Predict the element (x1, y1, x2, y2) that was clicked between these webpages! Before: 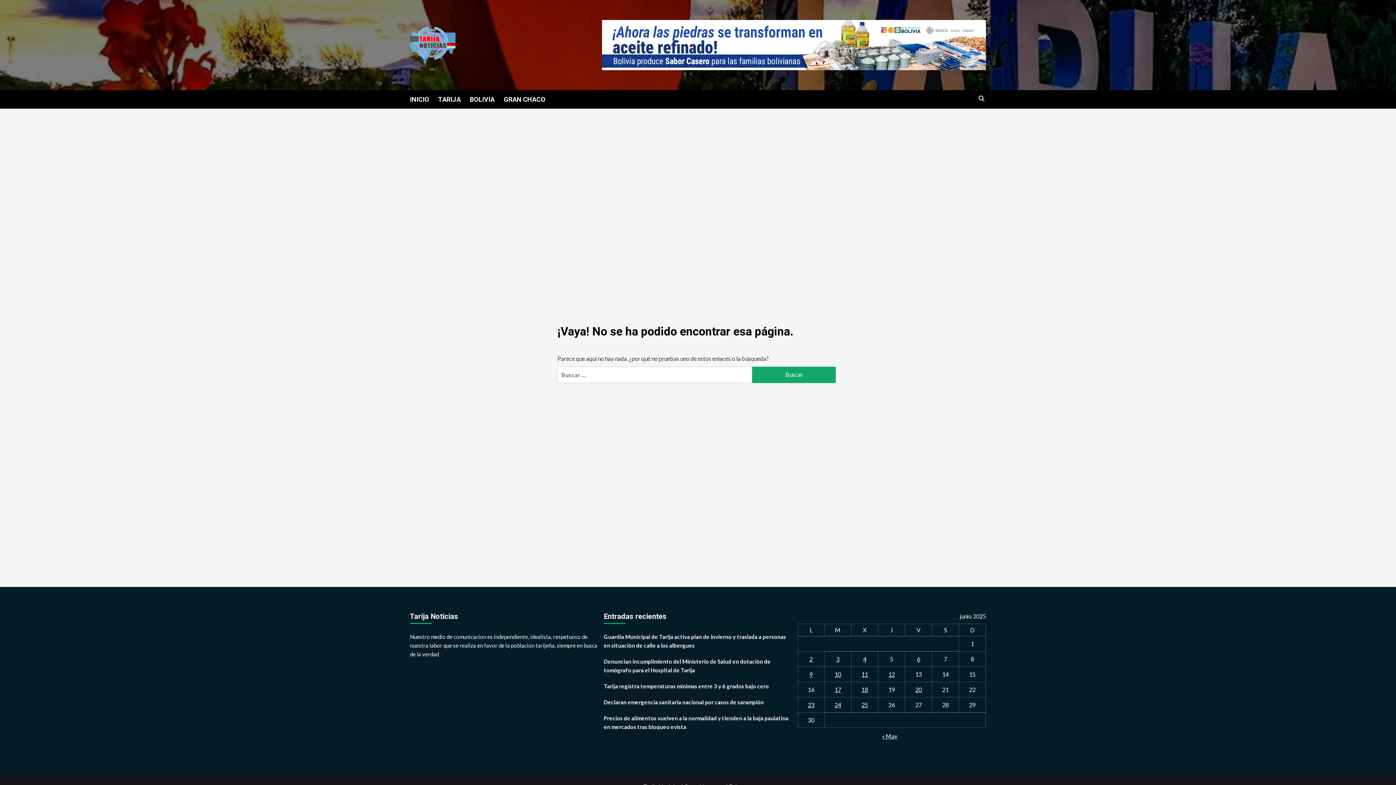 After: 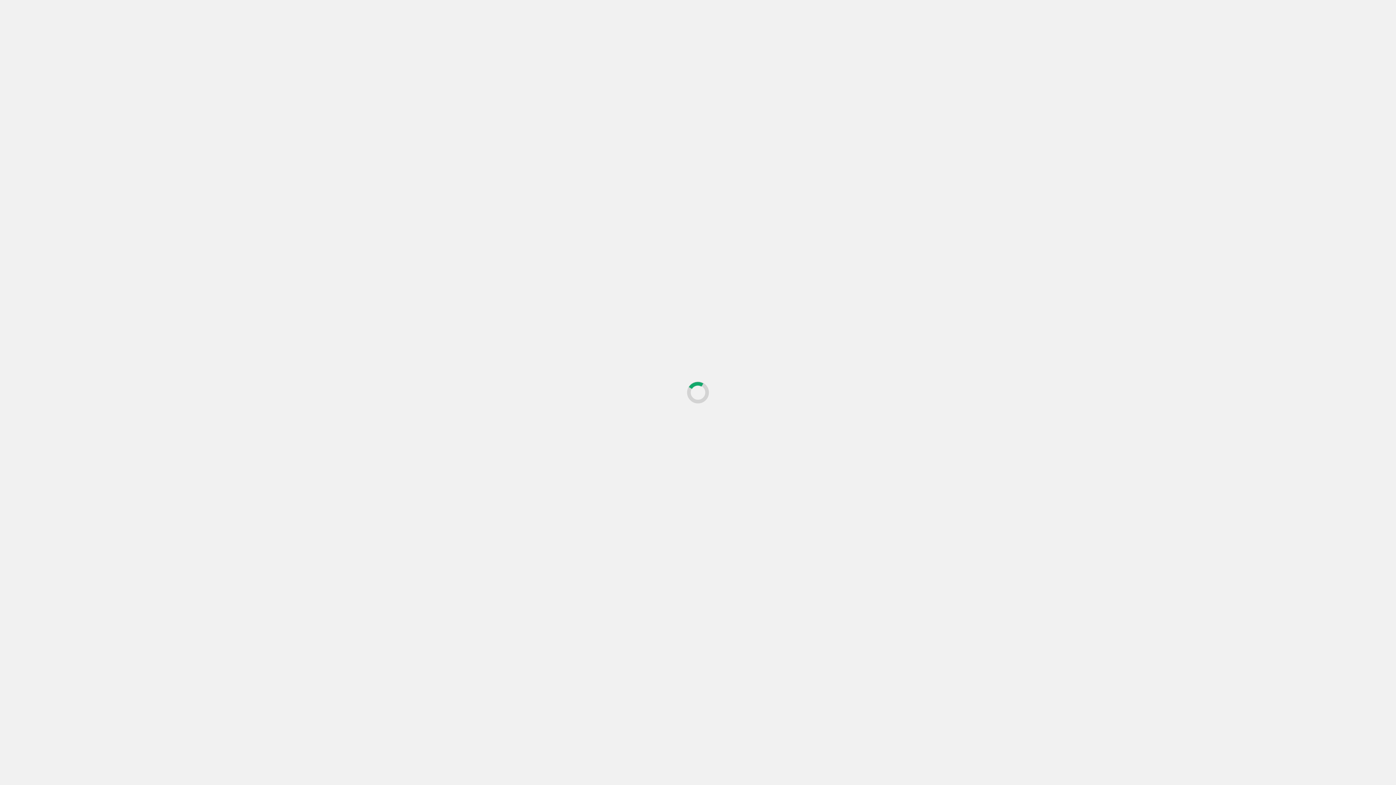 Action: bbox: (888, 671, 895, 678) label: Entradas publicadas el 12 de June de 2025